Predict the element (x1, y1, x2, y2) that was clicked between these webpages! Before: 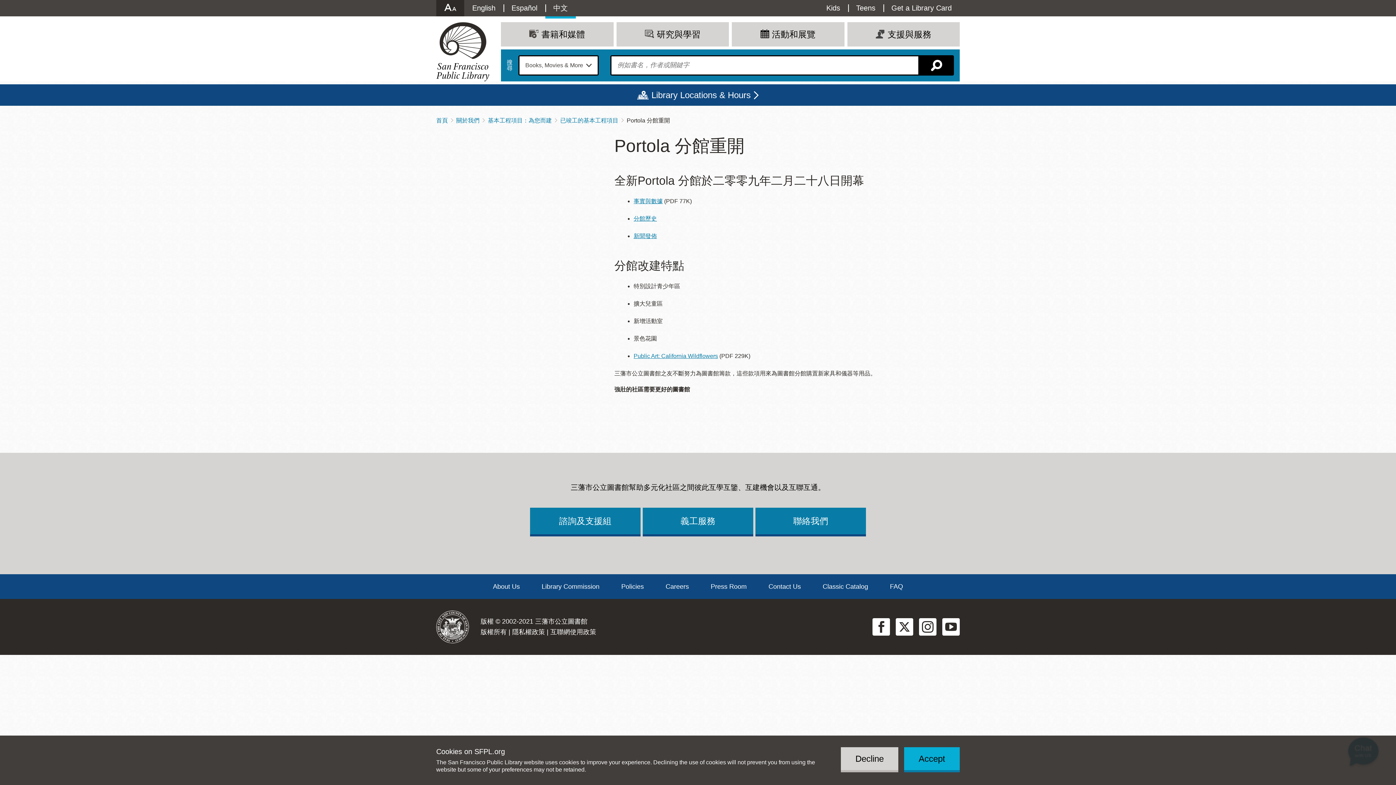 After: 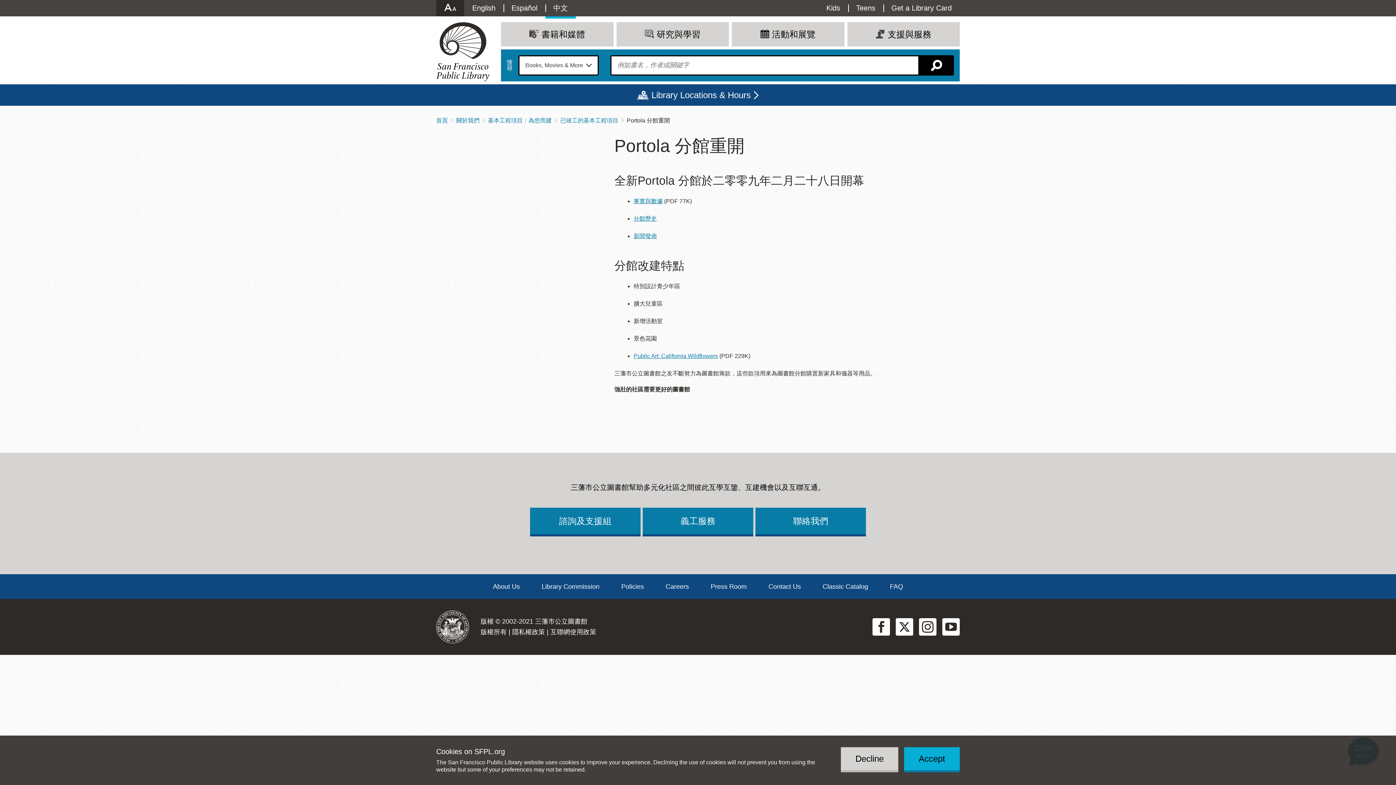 Action: label: 中文 bbox: (545, 0, 576, 18)